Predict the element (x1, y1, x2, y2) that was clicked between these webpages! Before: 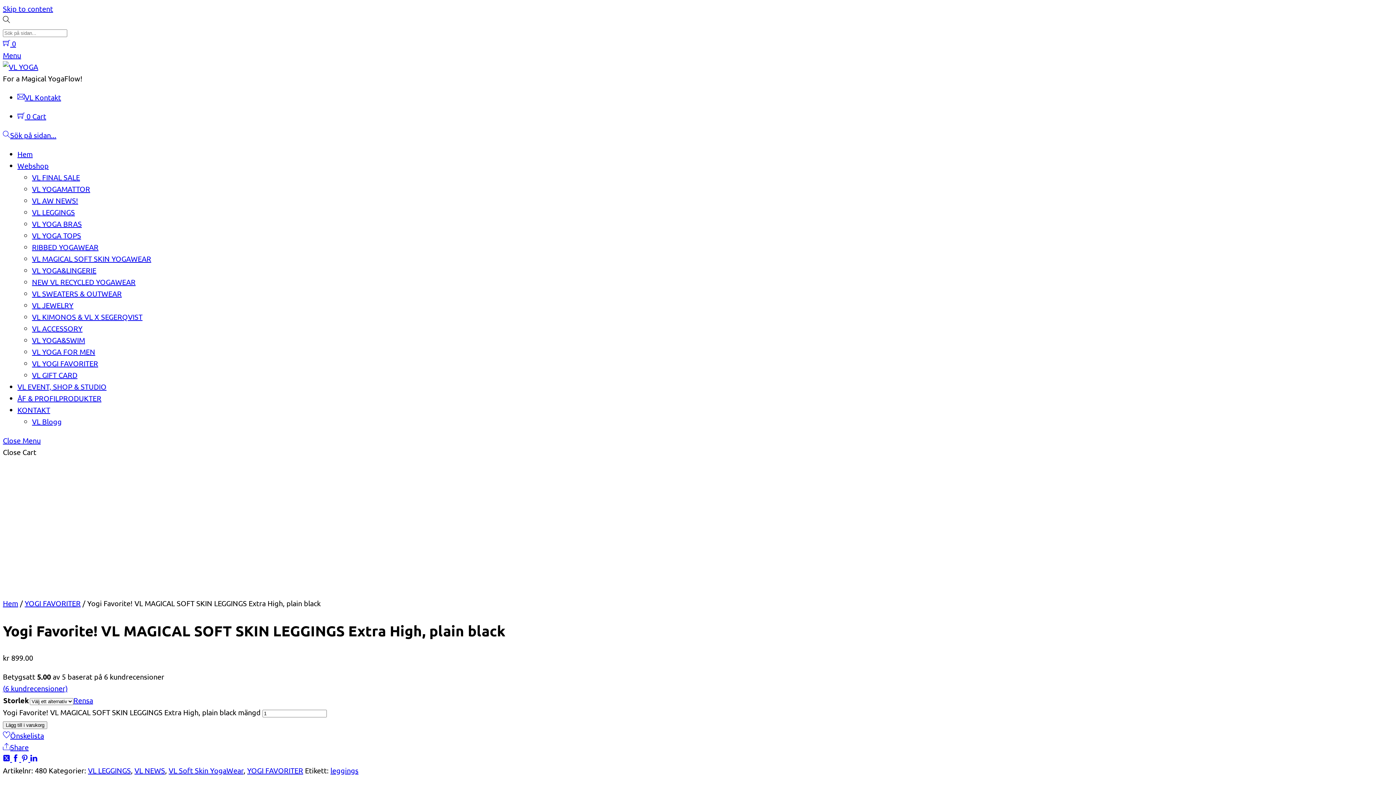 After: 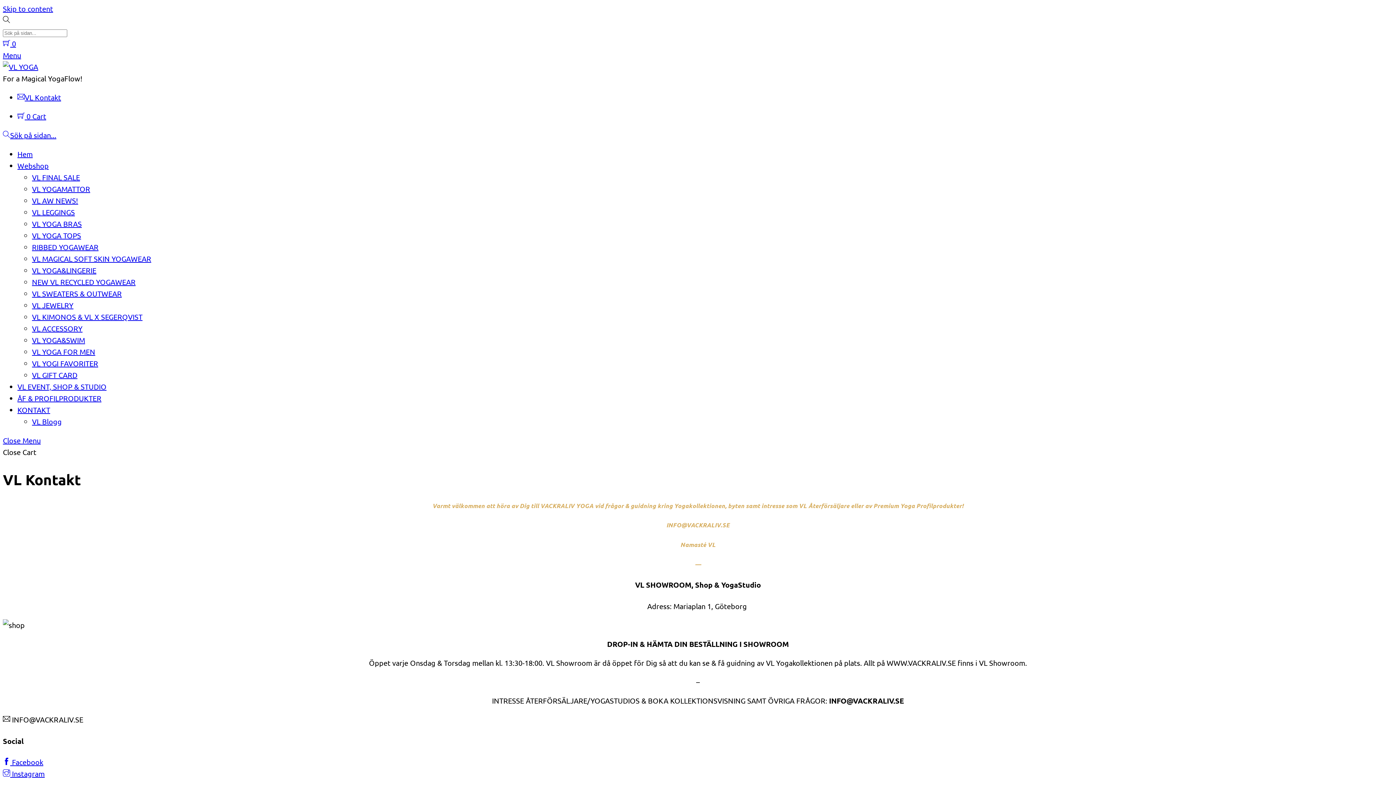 Action: label: VL Kontakt bbox: (17, 92, 61, 101)